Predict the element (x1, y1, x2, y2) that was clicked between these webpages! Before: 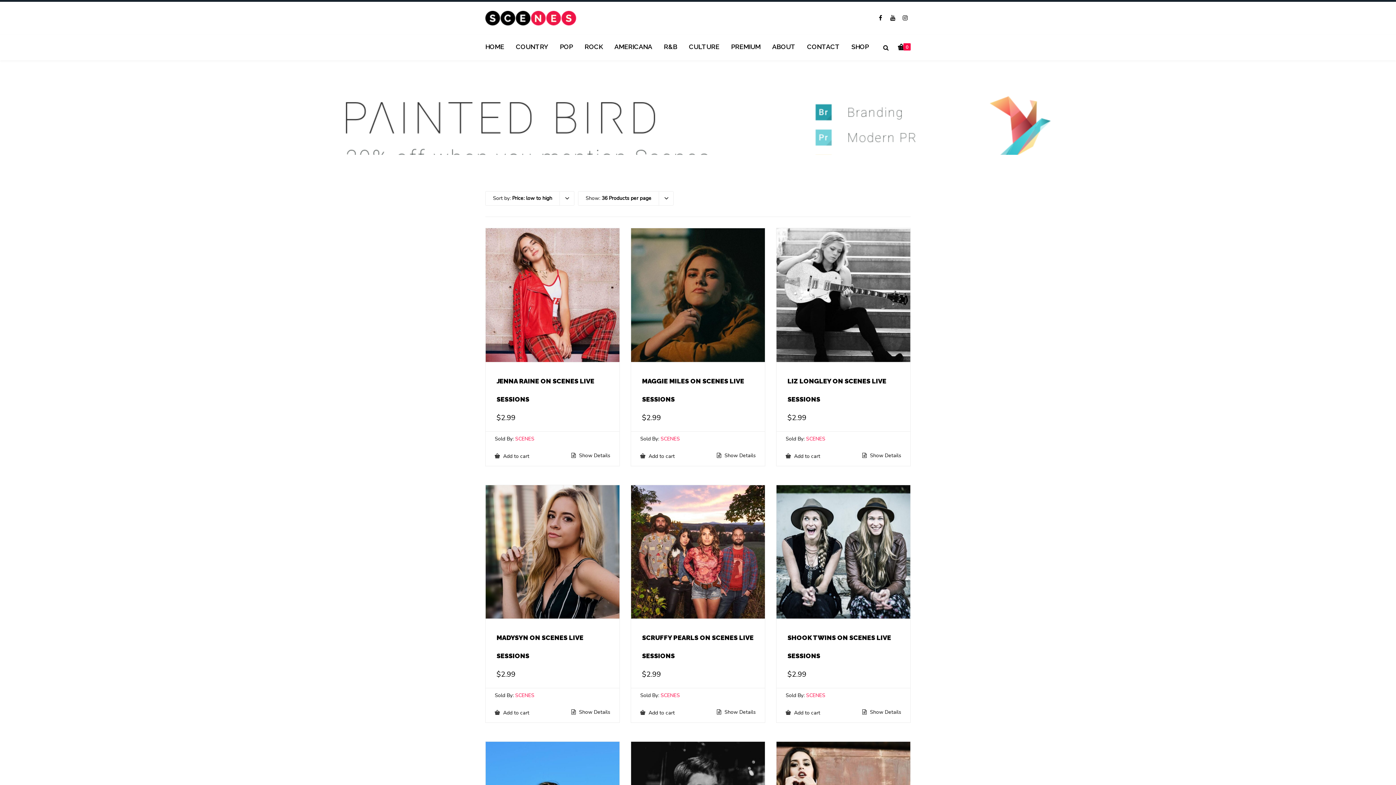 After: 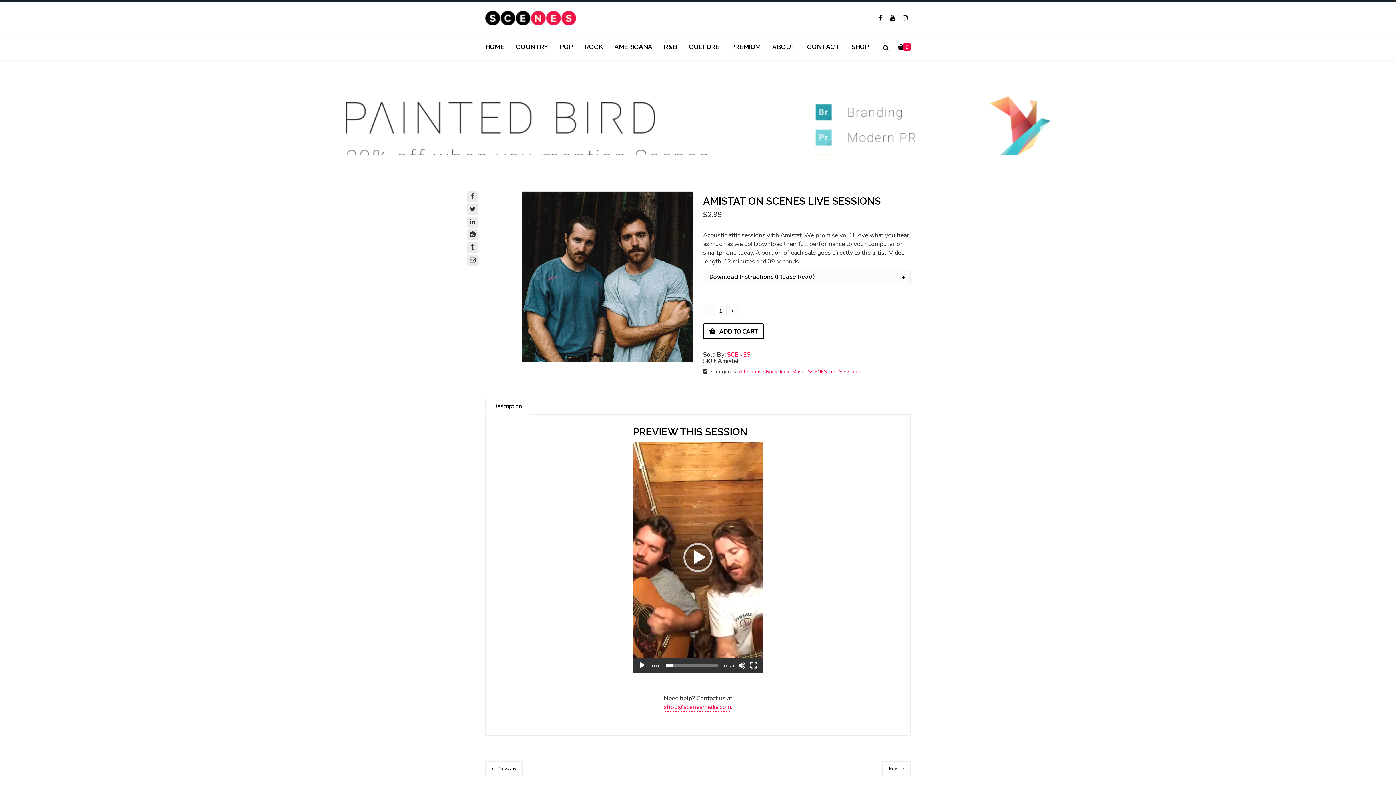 Action: bbox: (515, 692, 534, 699) label: SCENES